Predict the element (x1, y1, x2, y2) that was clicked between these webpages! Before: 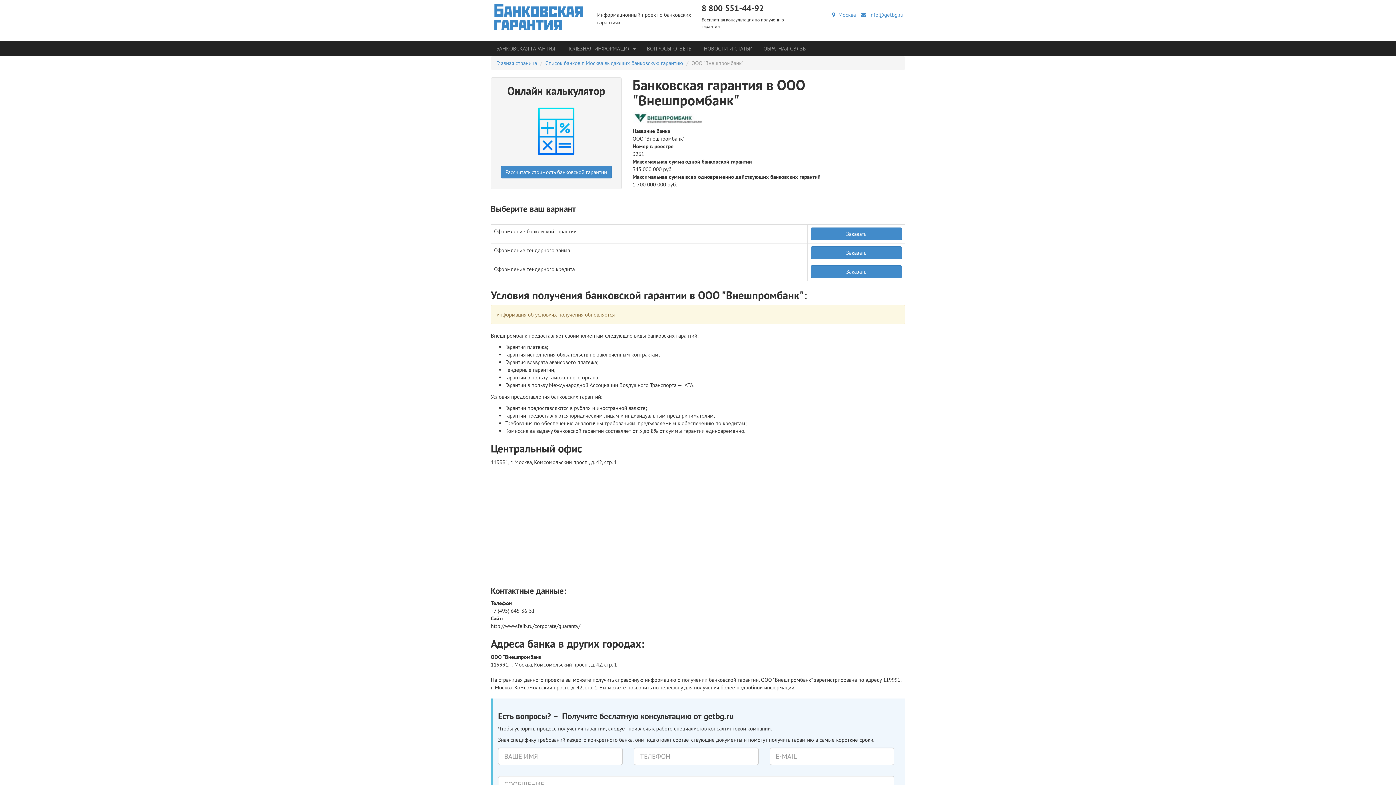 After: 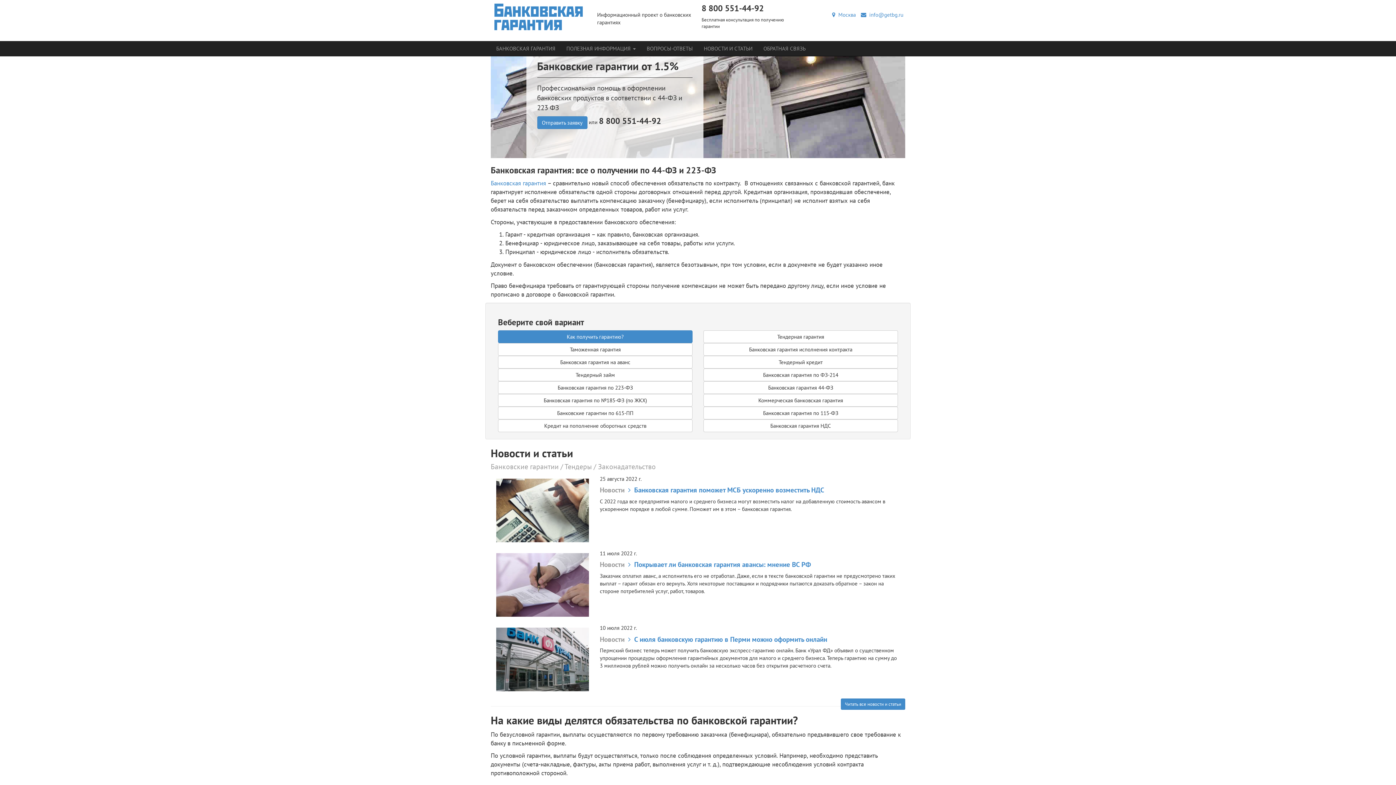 Action: bbox: (490, 3, 586, 30)